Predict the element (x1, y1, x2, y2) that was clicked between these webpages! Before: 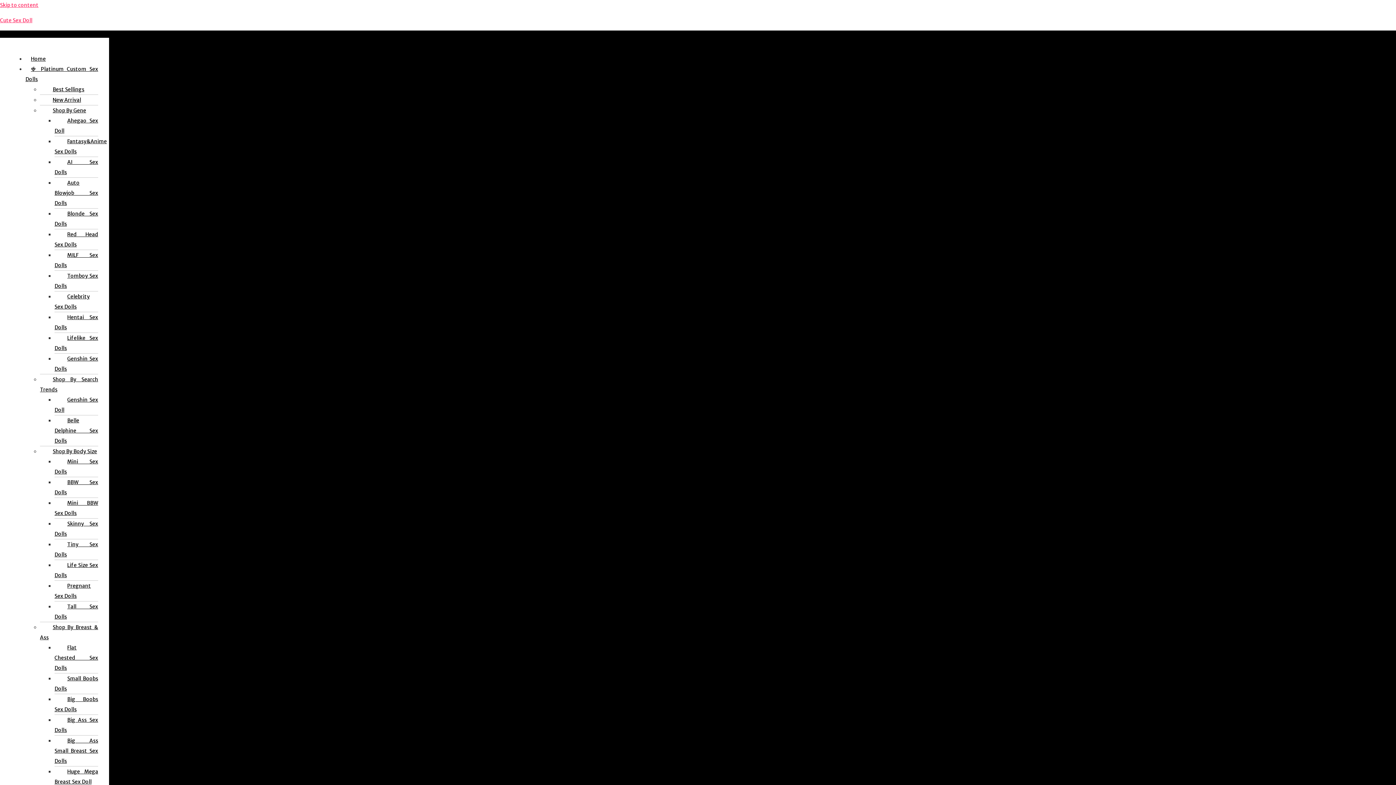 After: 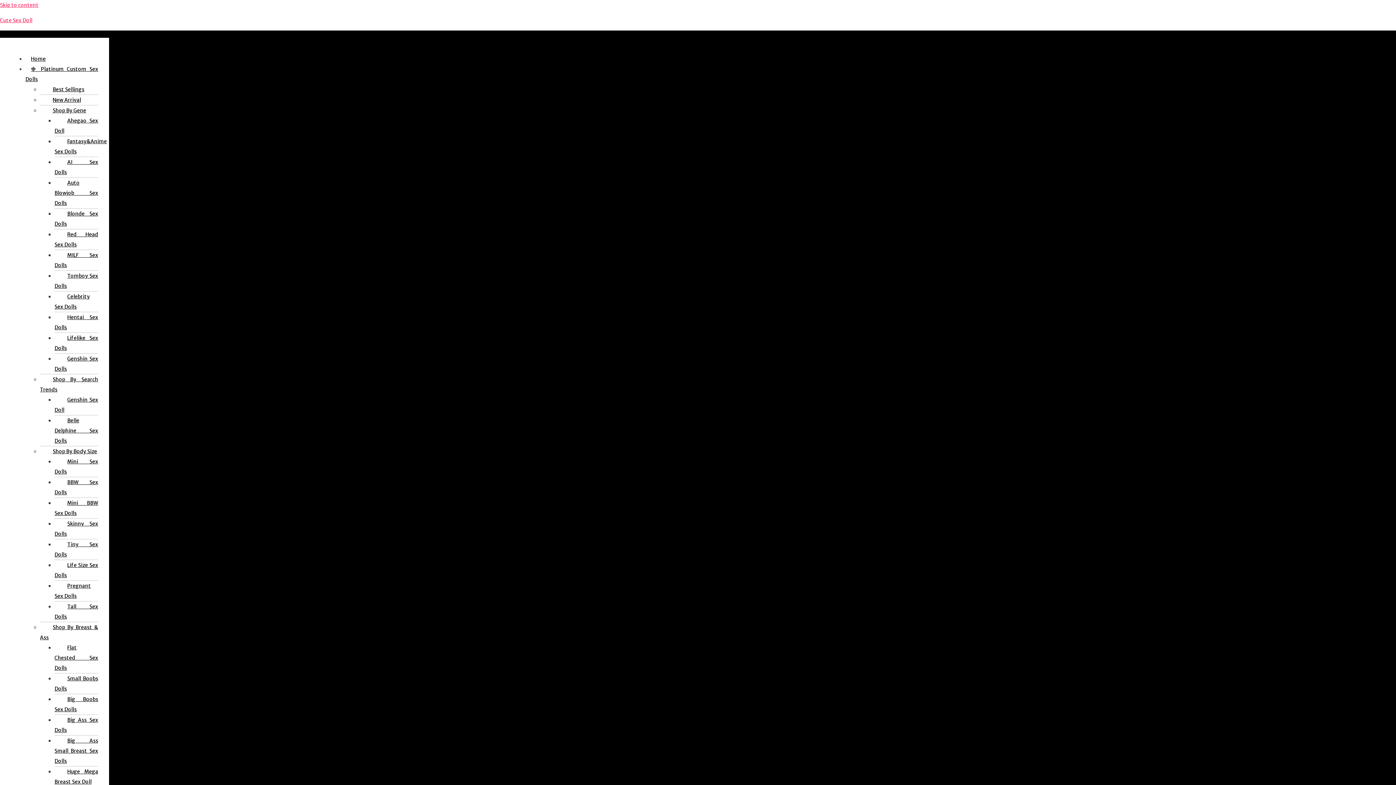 Action: label: Lifelike Sex Dolls bbox: (54, 329, 98, 357)